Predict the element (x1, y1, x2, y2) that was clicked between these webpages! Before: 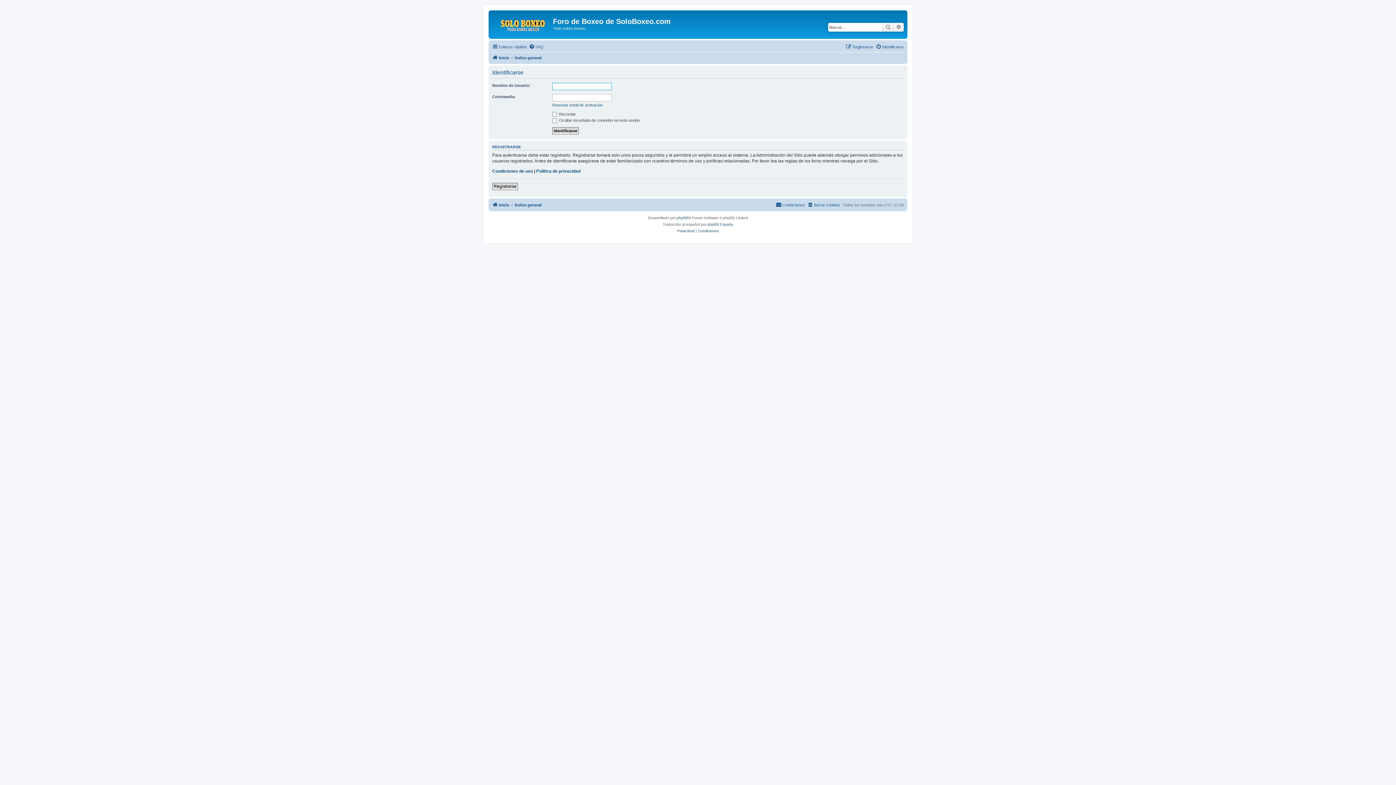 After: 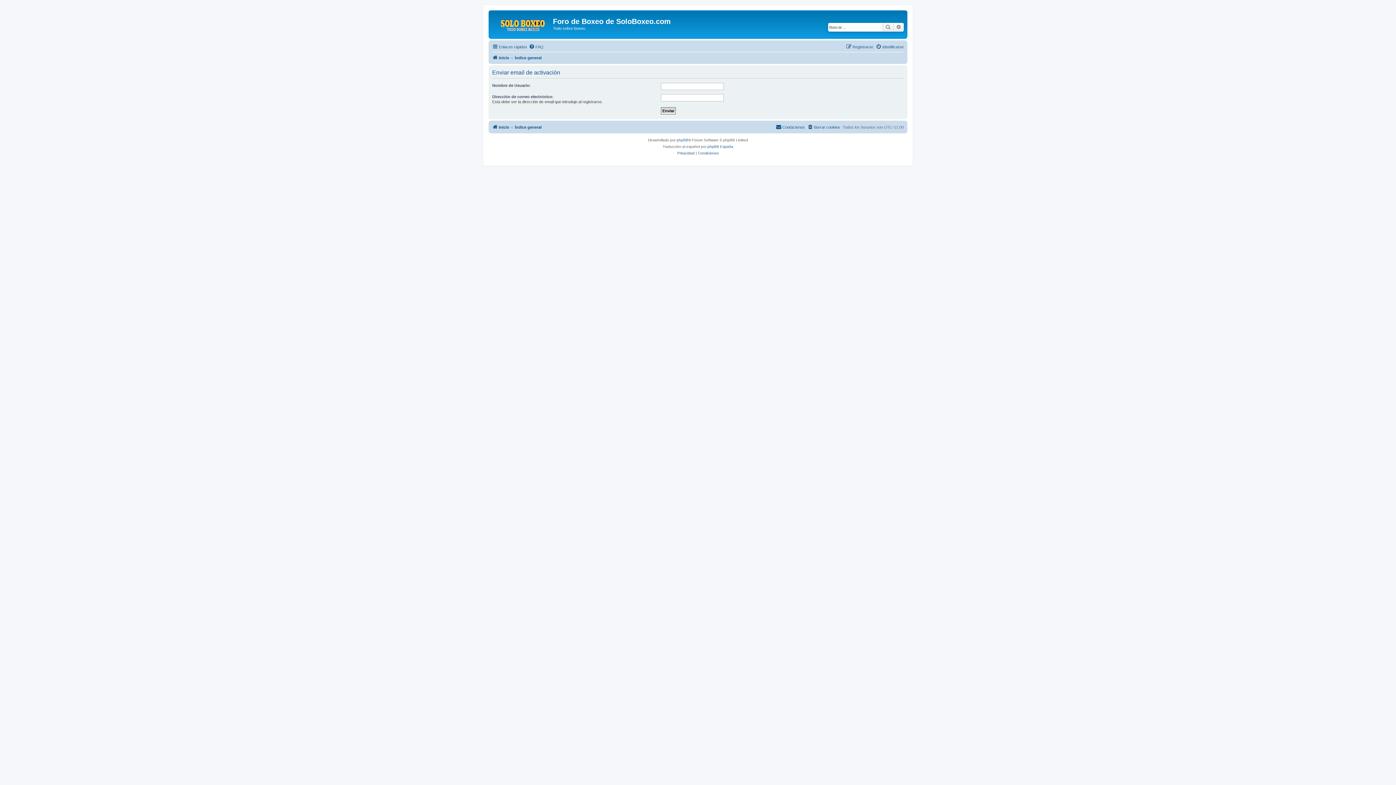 Action: label: Reenviar email de activación bbox: (552, 102, 602, 107)